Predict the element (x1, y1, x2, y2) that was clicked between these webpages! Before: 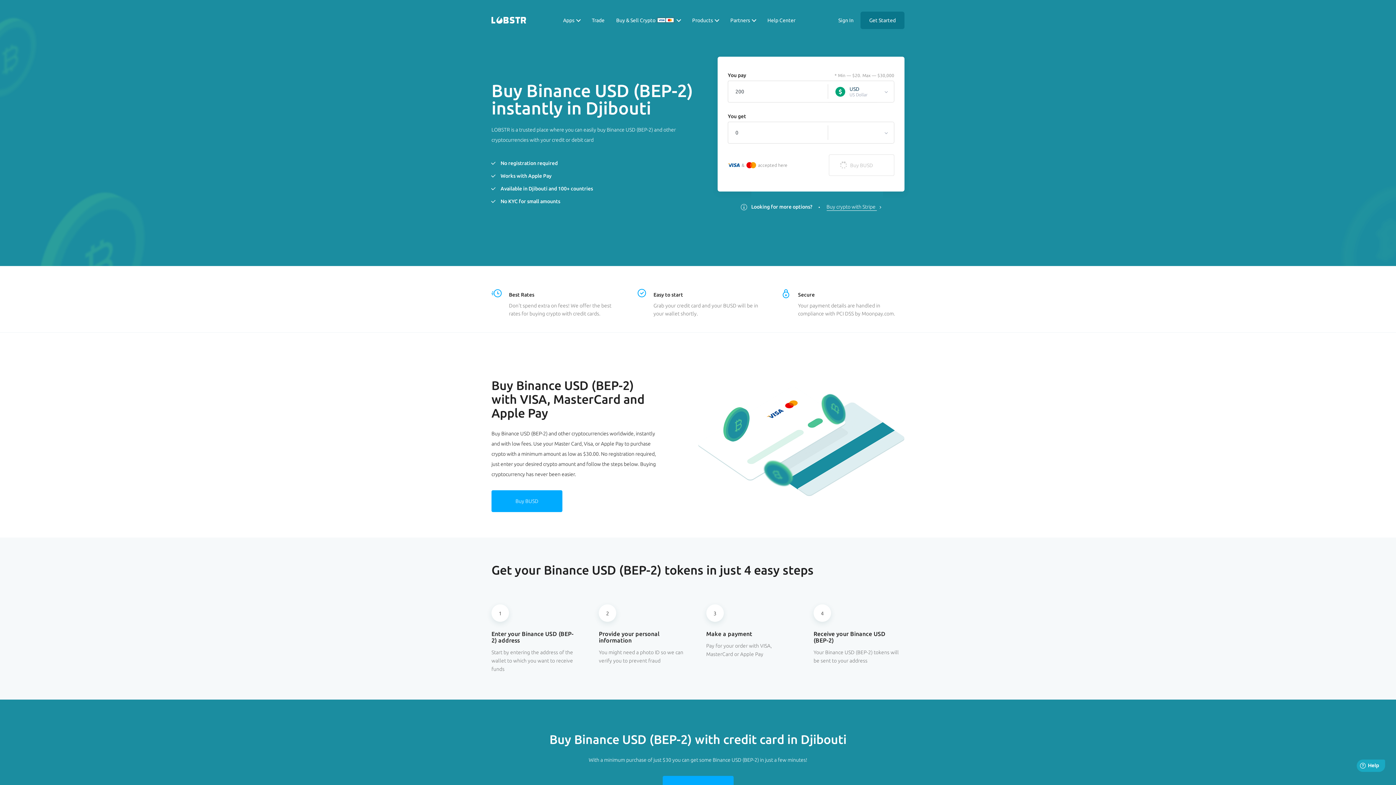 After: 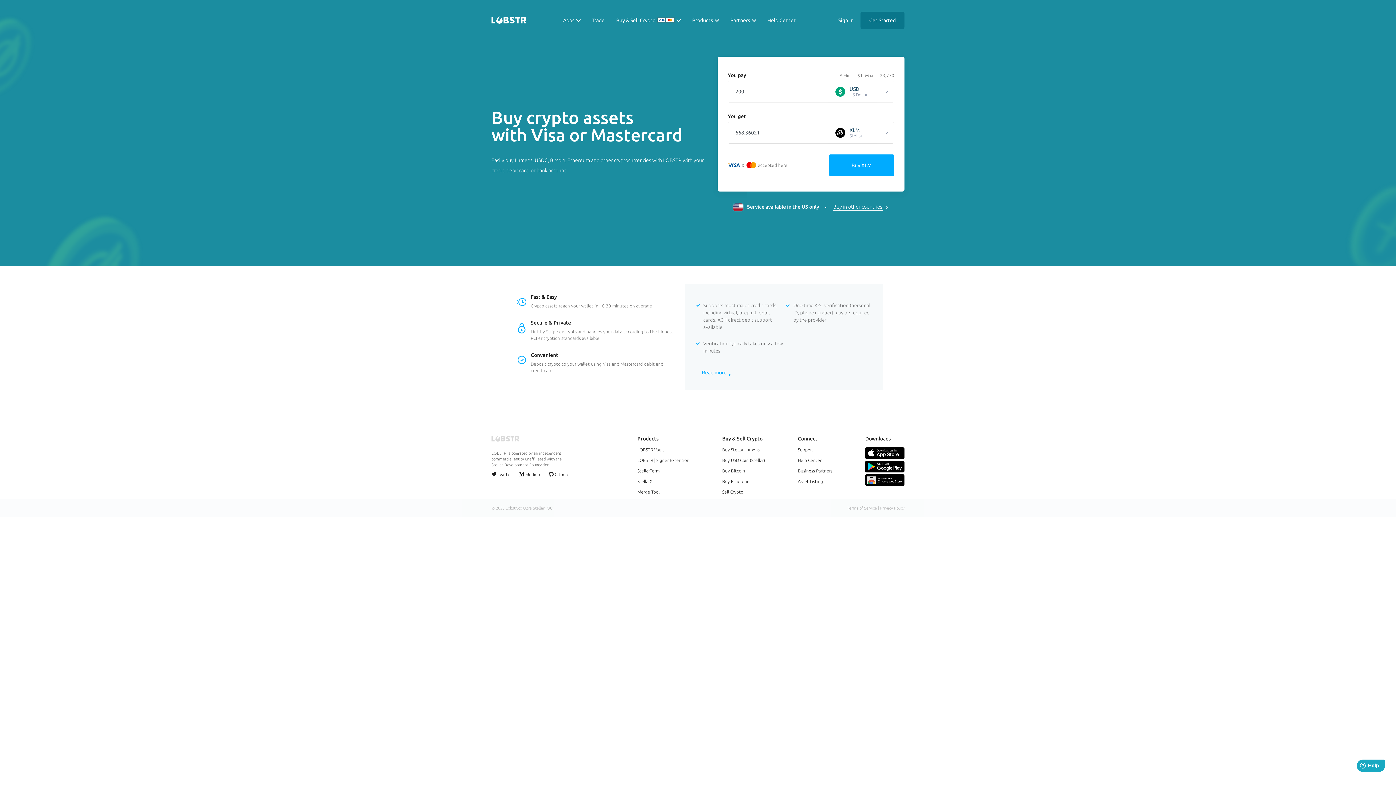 Action: label: Buy crypto with Stripe  bbox: (826, 204, 883, 209)